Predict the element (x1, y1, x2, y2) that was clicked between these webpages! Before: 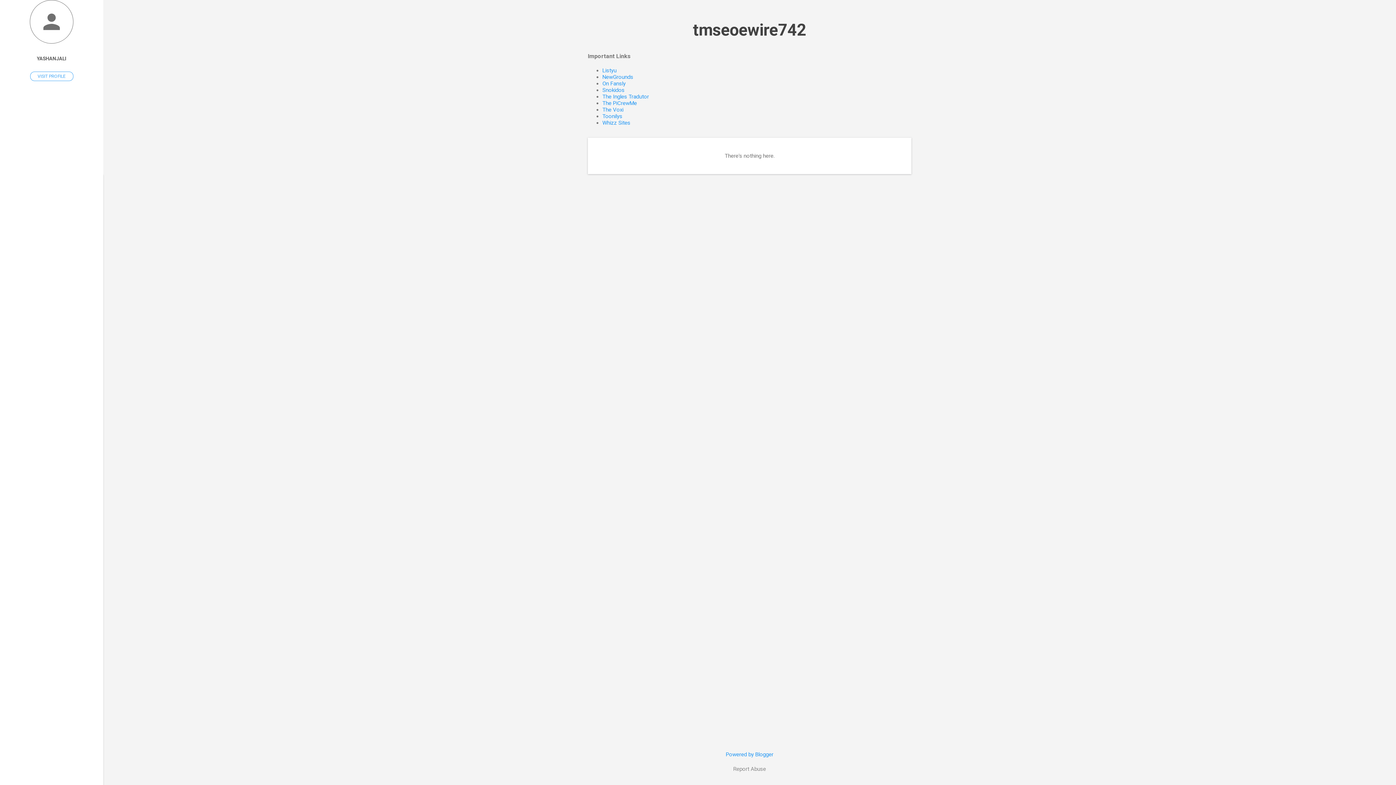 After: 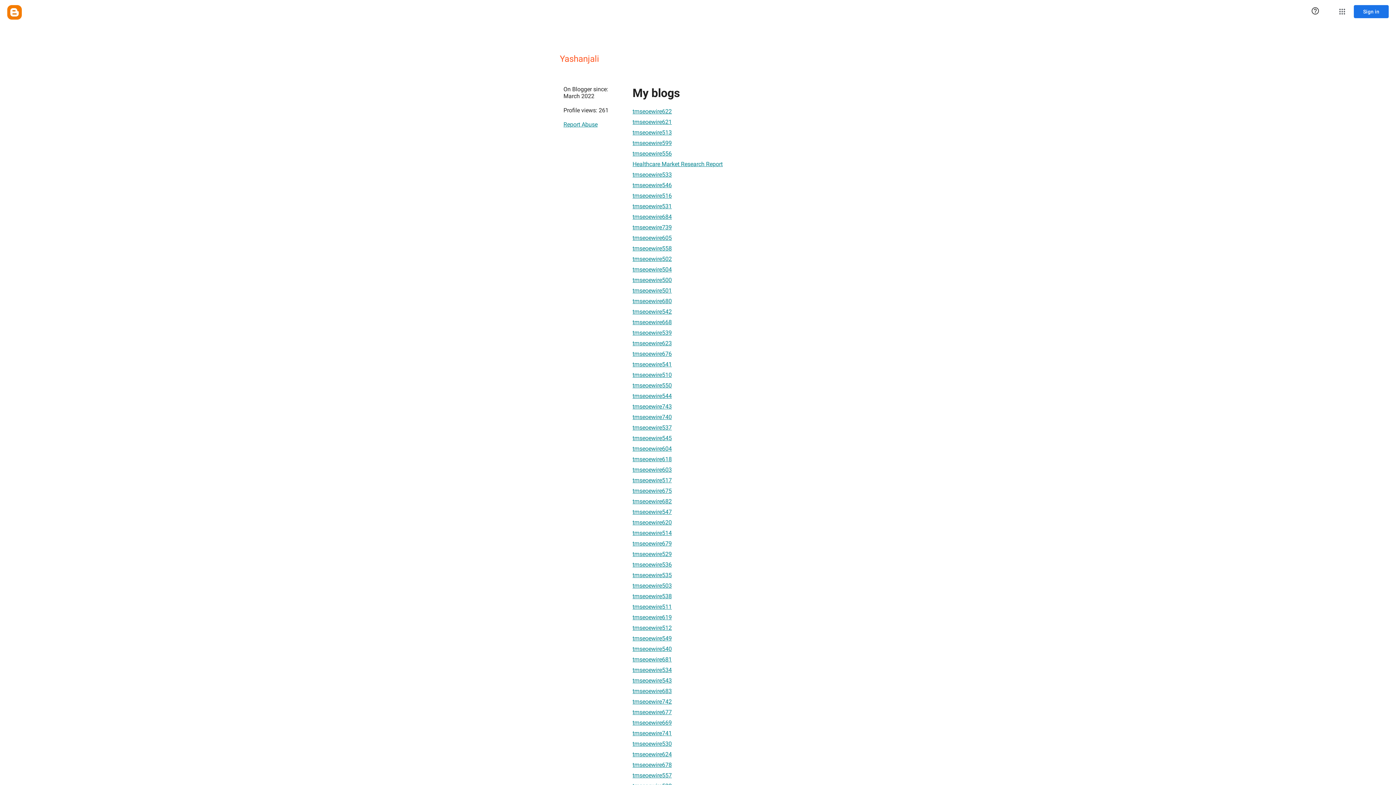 Action: bbox: (0, 0, 103, 45)